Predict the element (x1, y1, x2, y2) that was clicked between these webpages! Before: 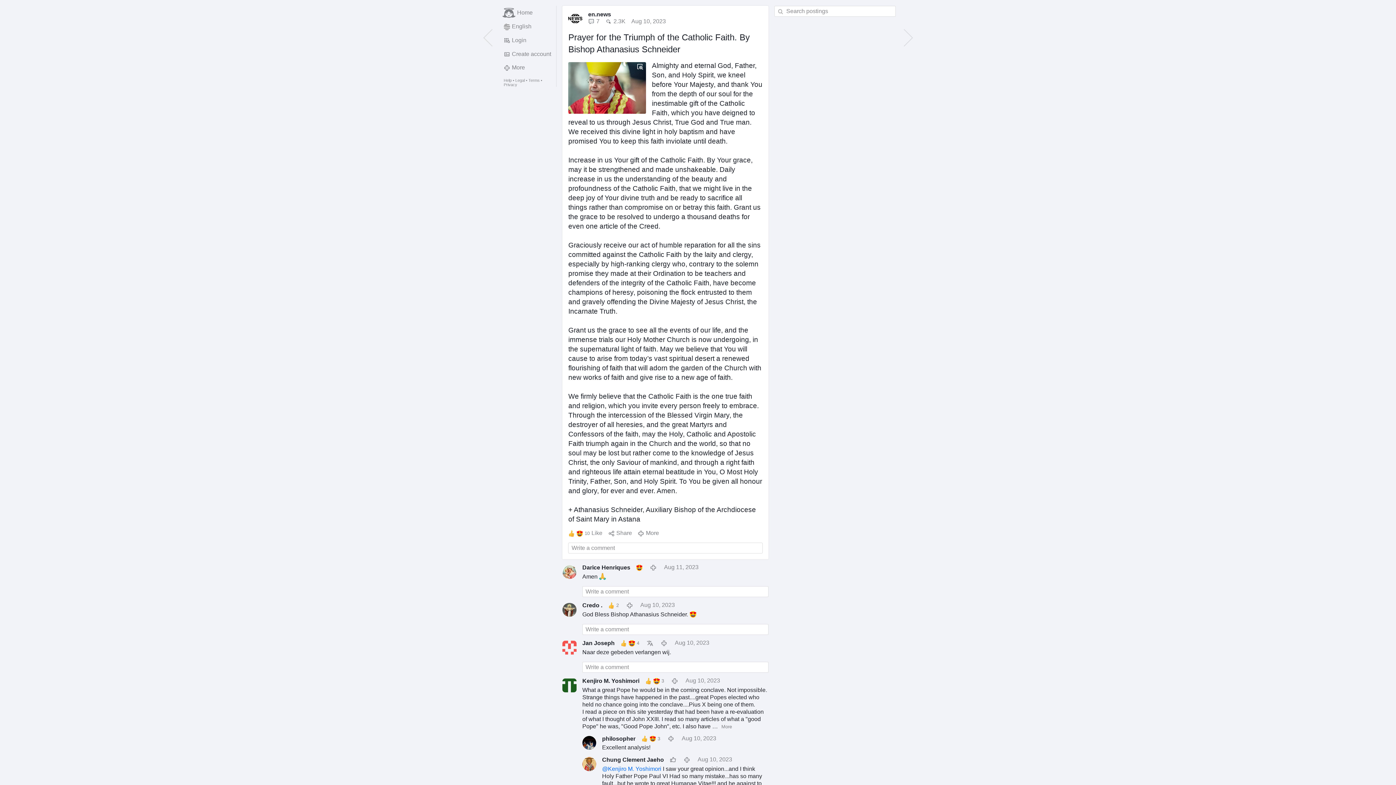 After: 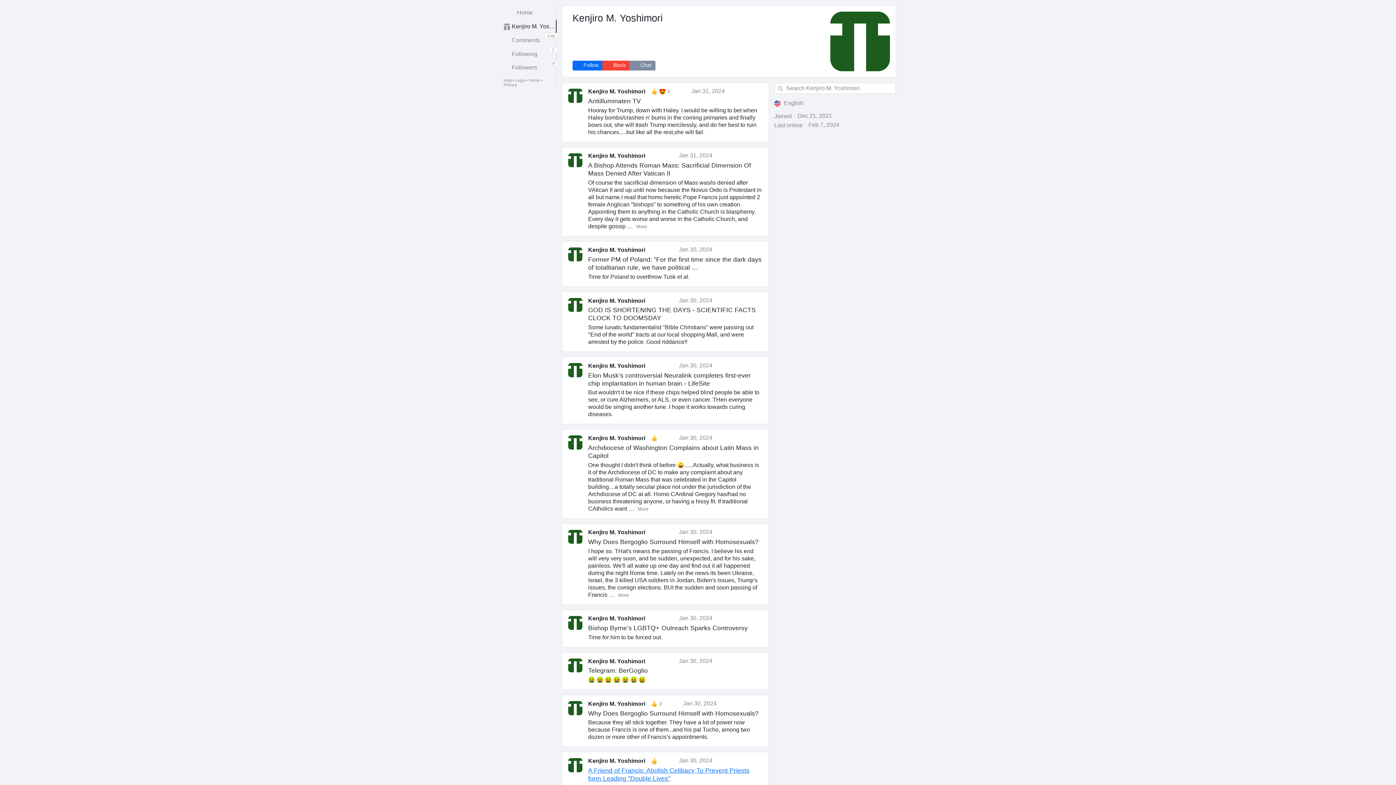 Action: label: @Kenjiro M. Yoshimori bbox: (602, 766, 661, 772)